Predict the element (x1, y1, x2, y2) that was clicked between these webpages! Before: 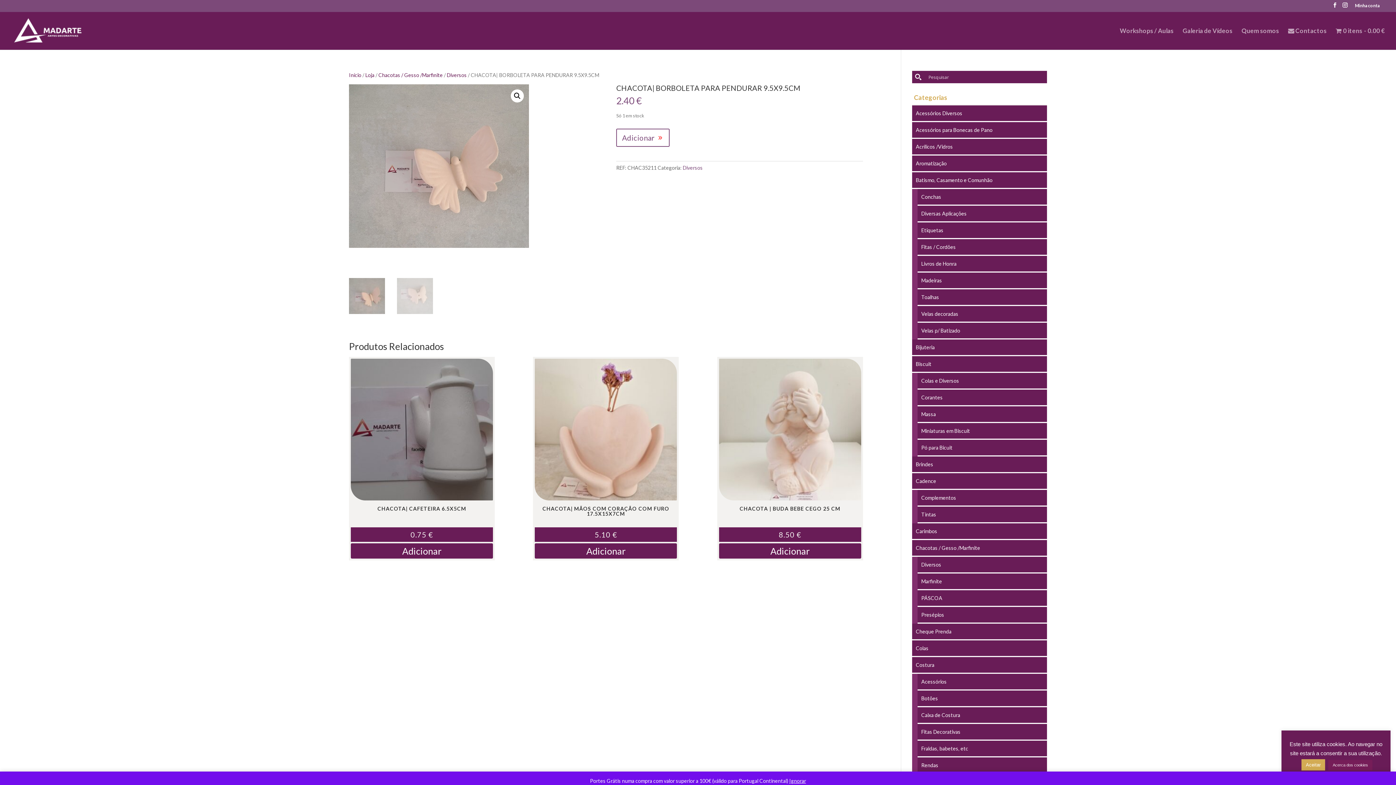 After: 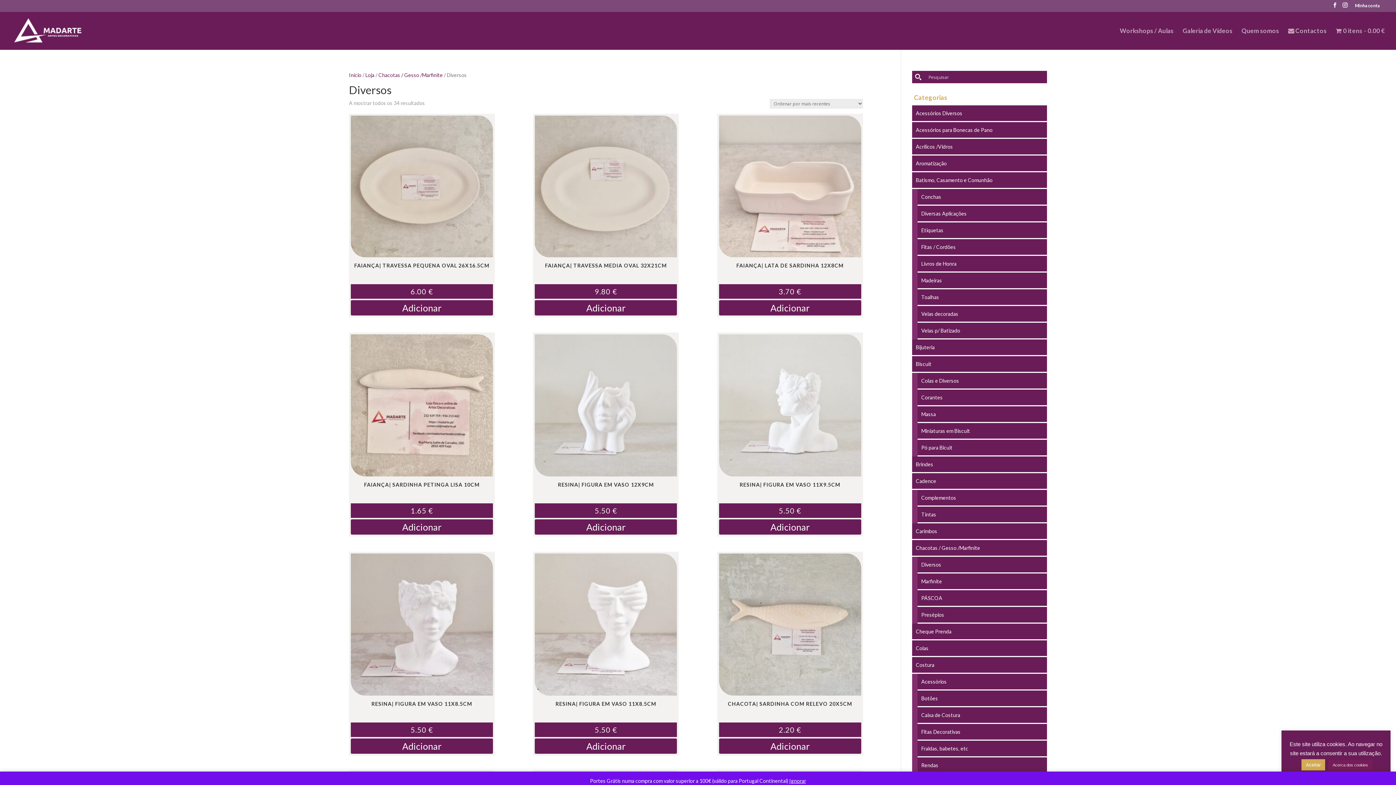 Action: bbox: (917, 556, 1047, 573) label: Diversos